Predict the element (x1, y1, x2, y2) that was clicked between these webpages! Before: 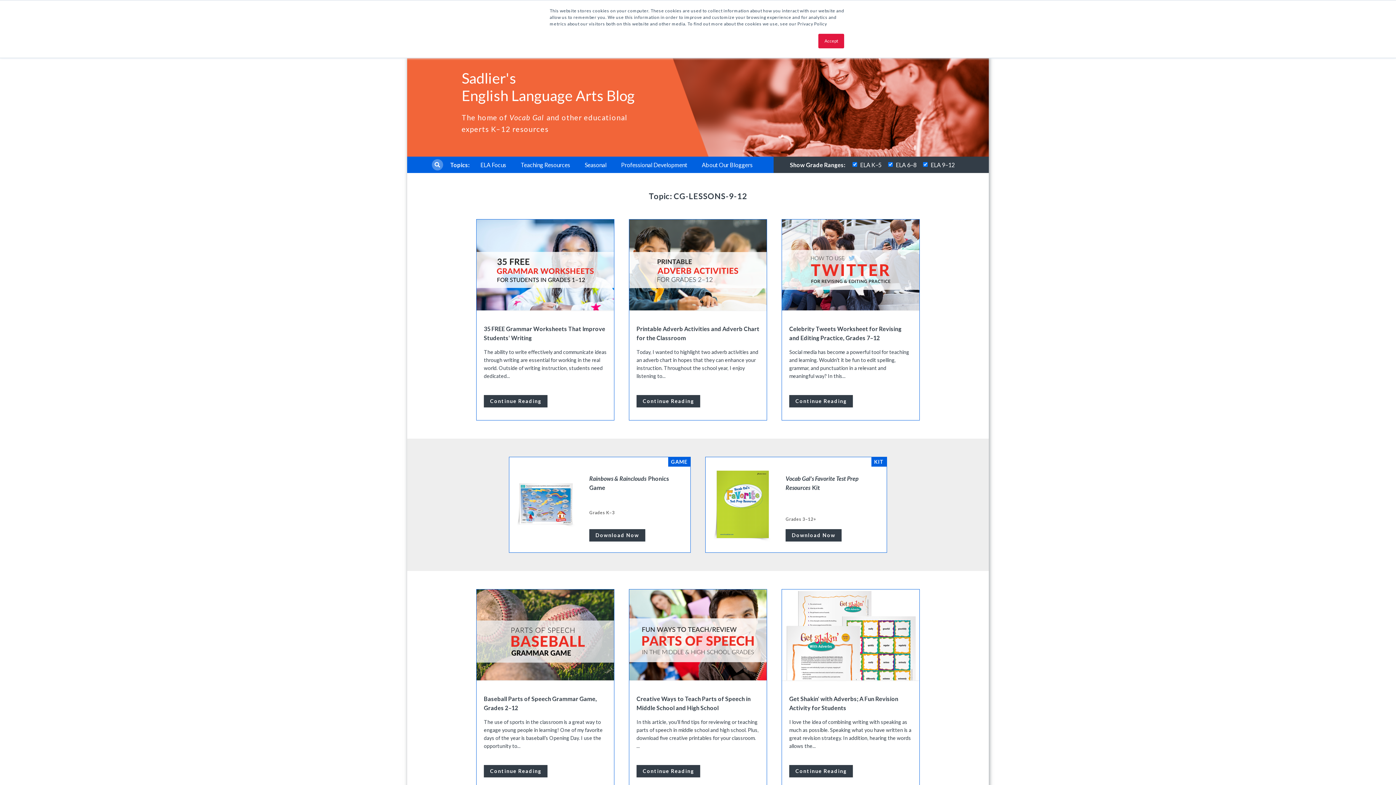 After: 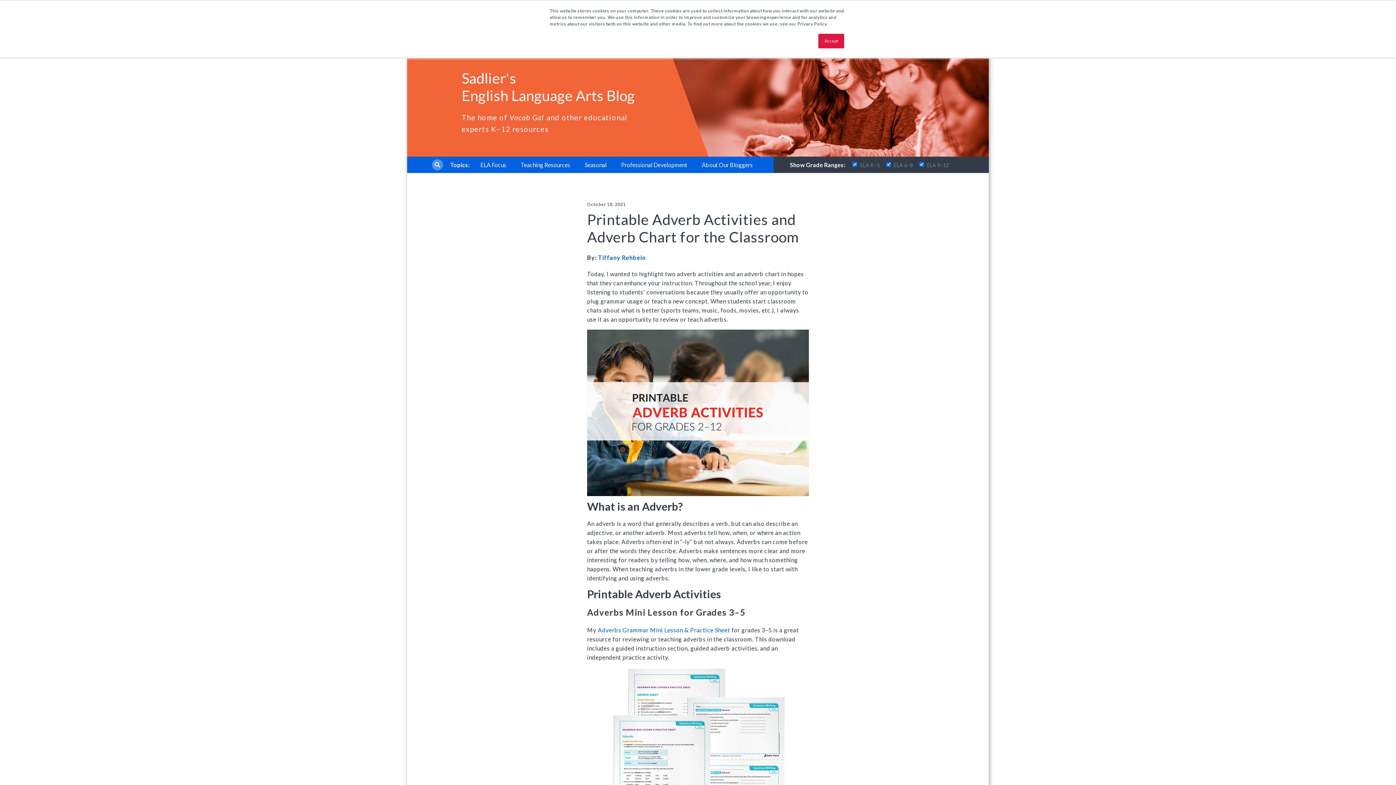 Action: label: Continue Reading bbox: (636, 395, 700, 407)